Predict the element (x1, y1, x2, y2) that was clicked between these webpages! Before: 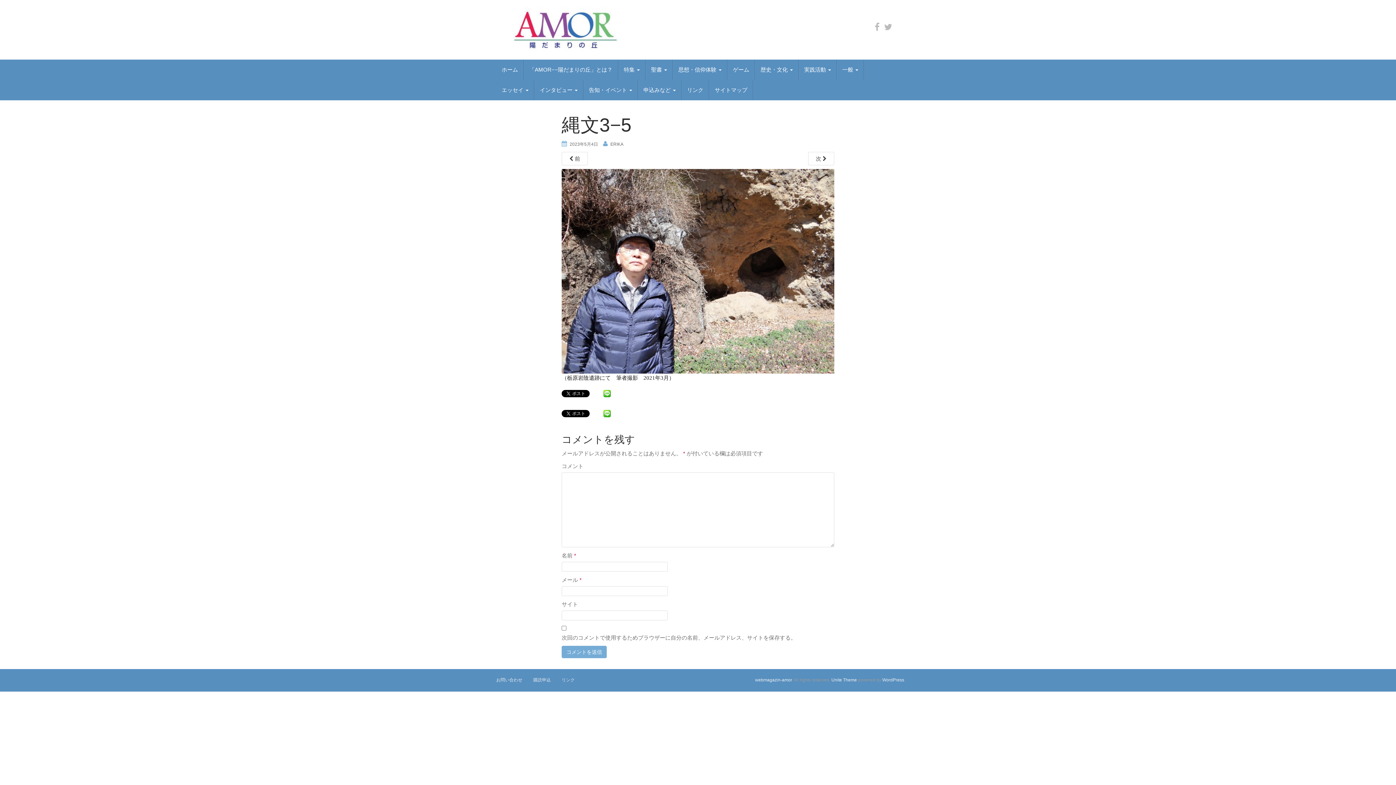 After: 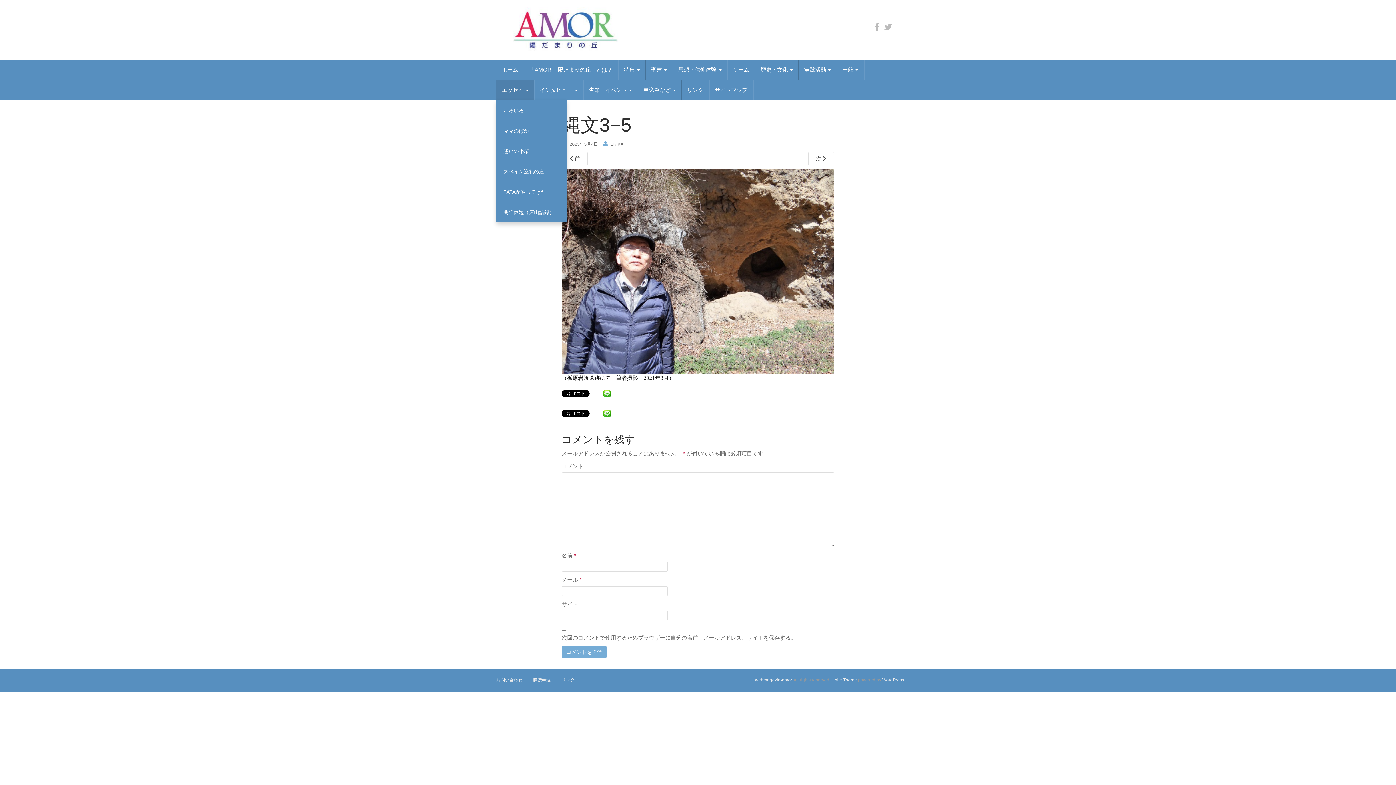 Action: bbox: (496, 80, 534, 100) label: エッセイ 